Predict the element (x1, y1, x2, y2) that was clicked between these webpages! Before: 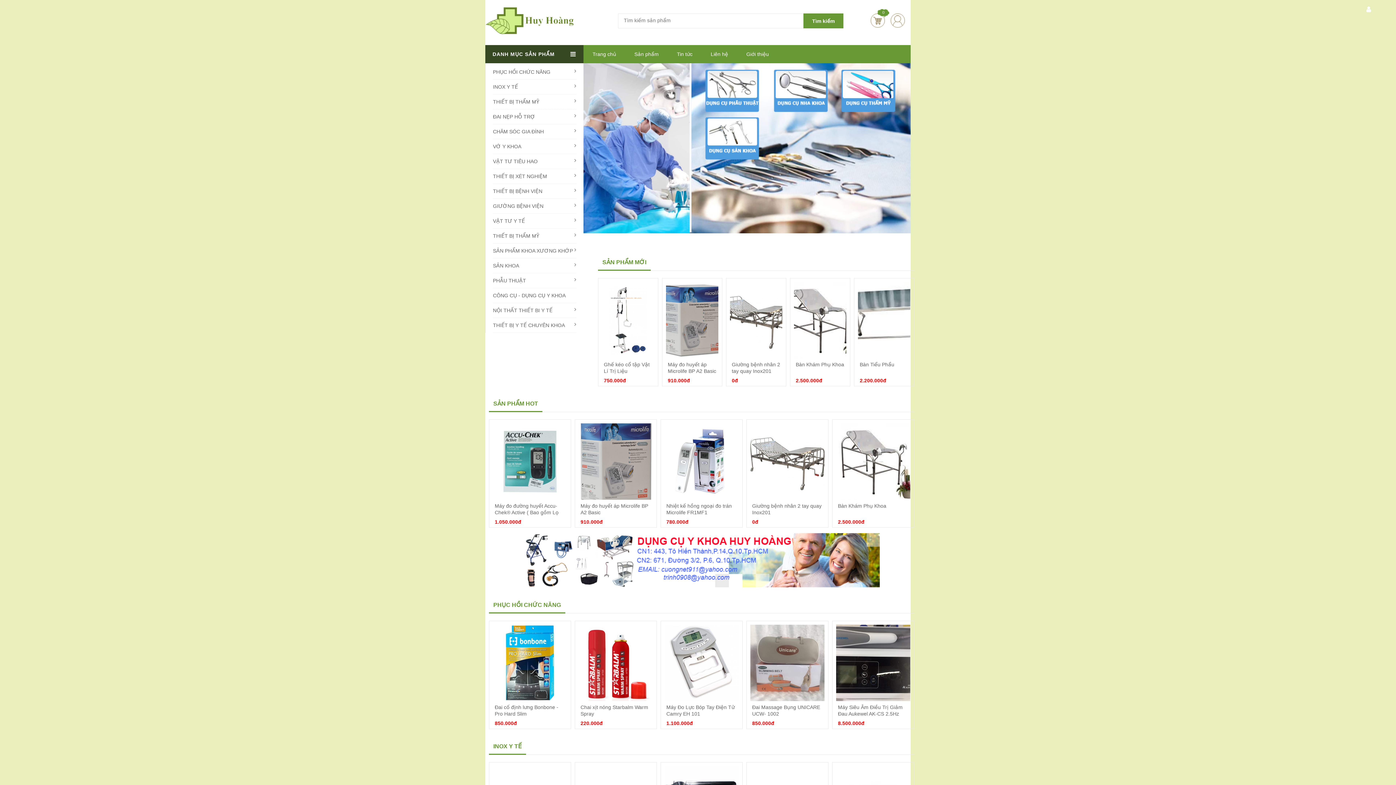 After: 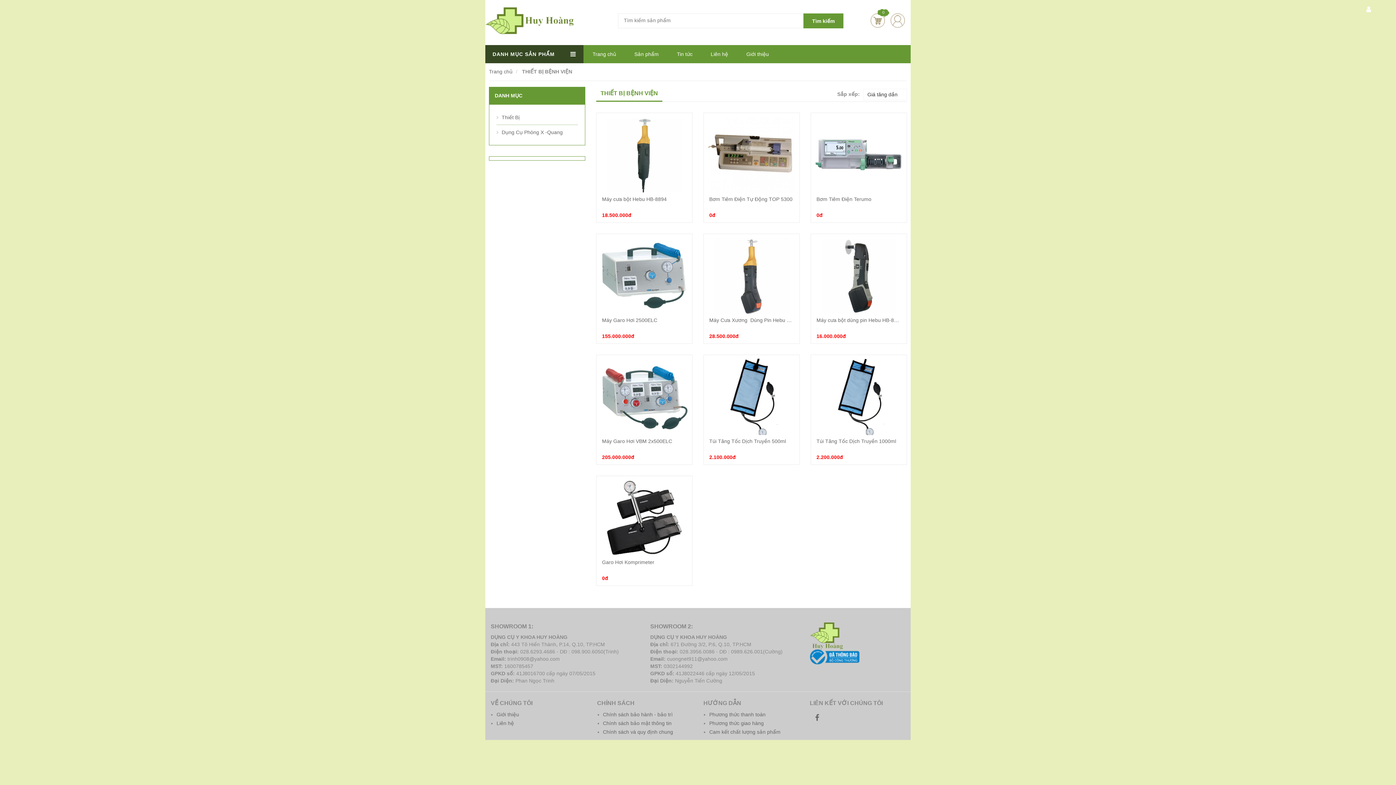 Action: bbox: (493, 184, 576, 198) label: THIẾT BỊ BỆNH VIỆN